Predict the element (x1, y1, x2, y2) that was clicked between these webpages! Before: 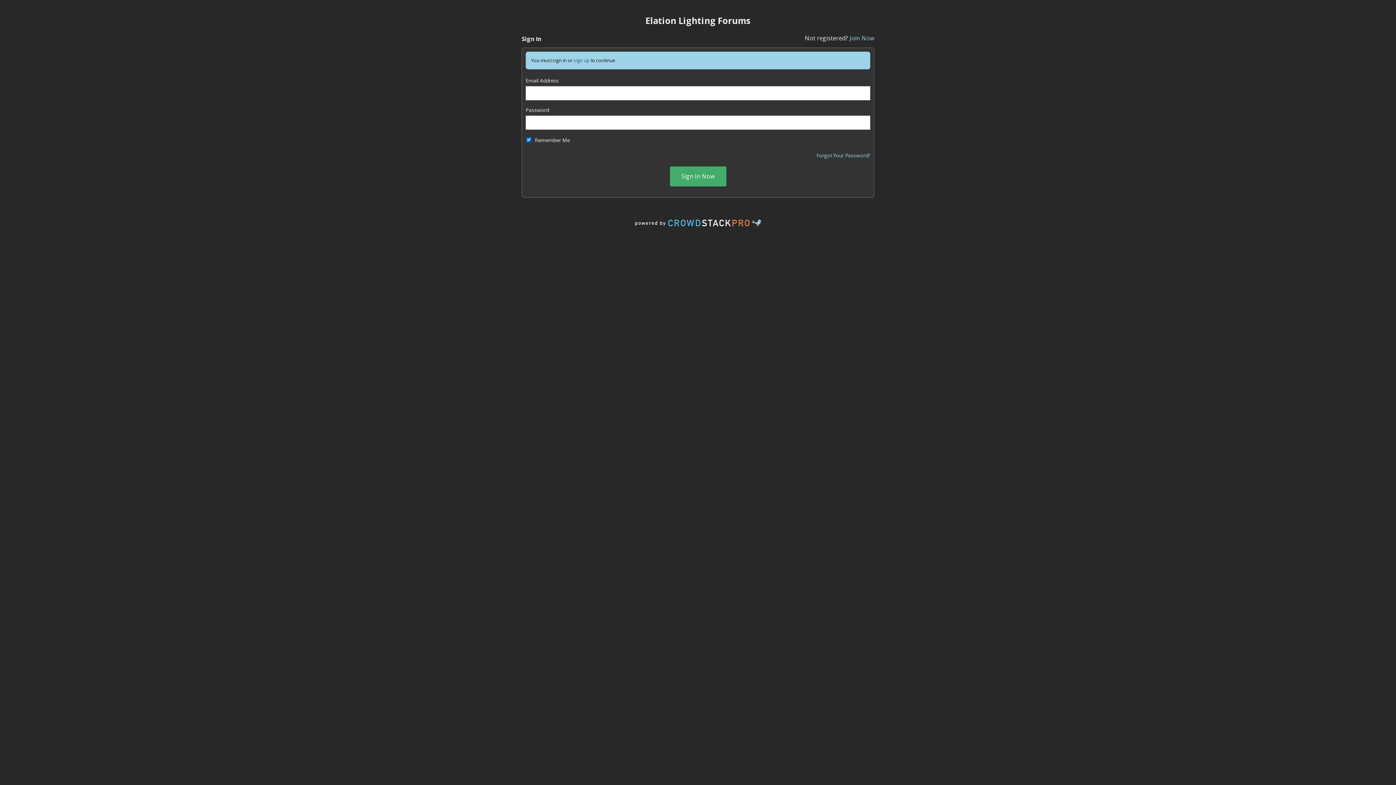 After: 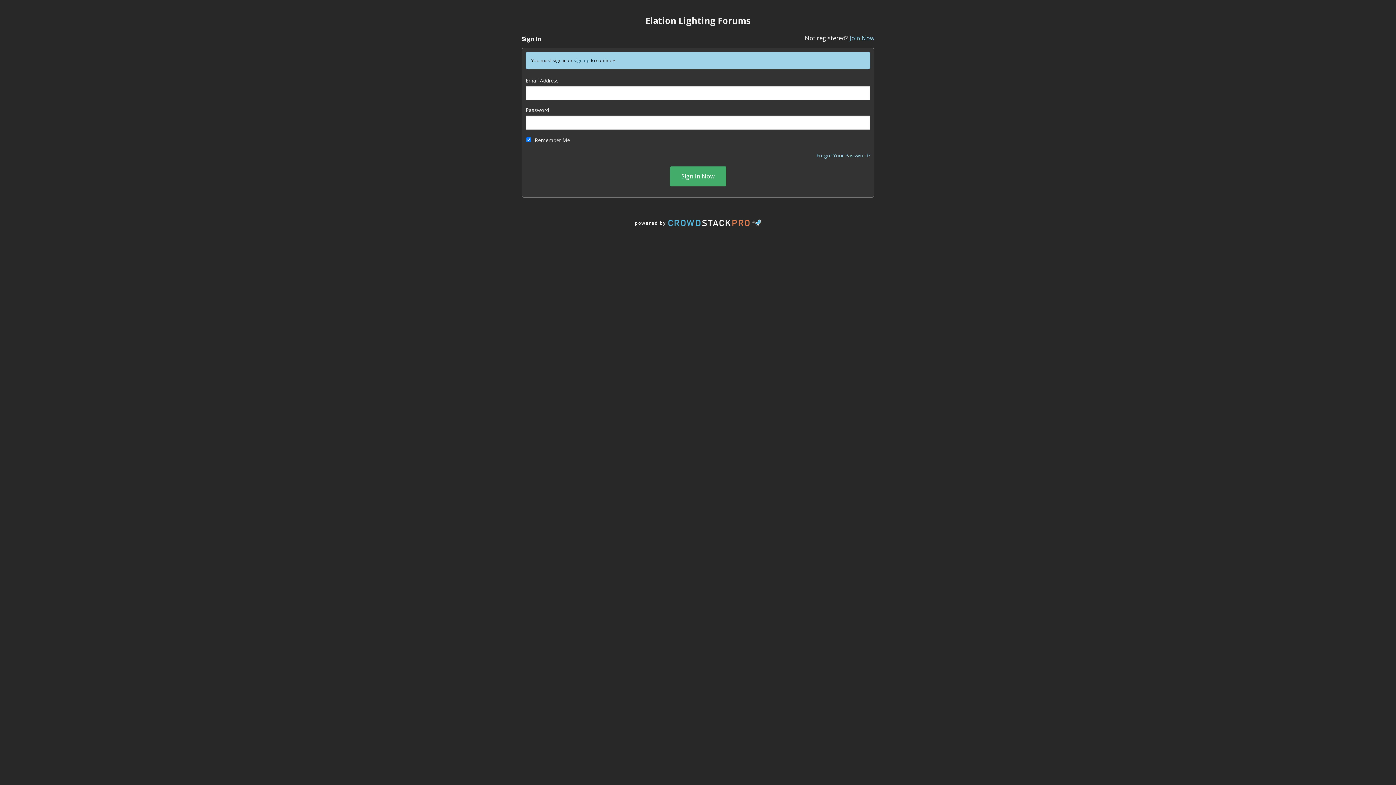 Action: label: Crowdstack Pro bbox: (633, 222, 762, 230)